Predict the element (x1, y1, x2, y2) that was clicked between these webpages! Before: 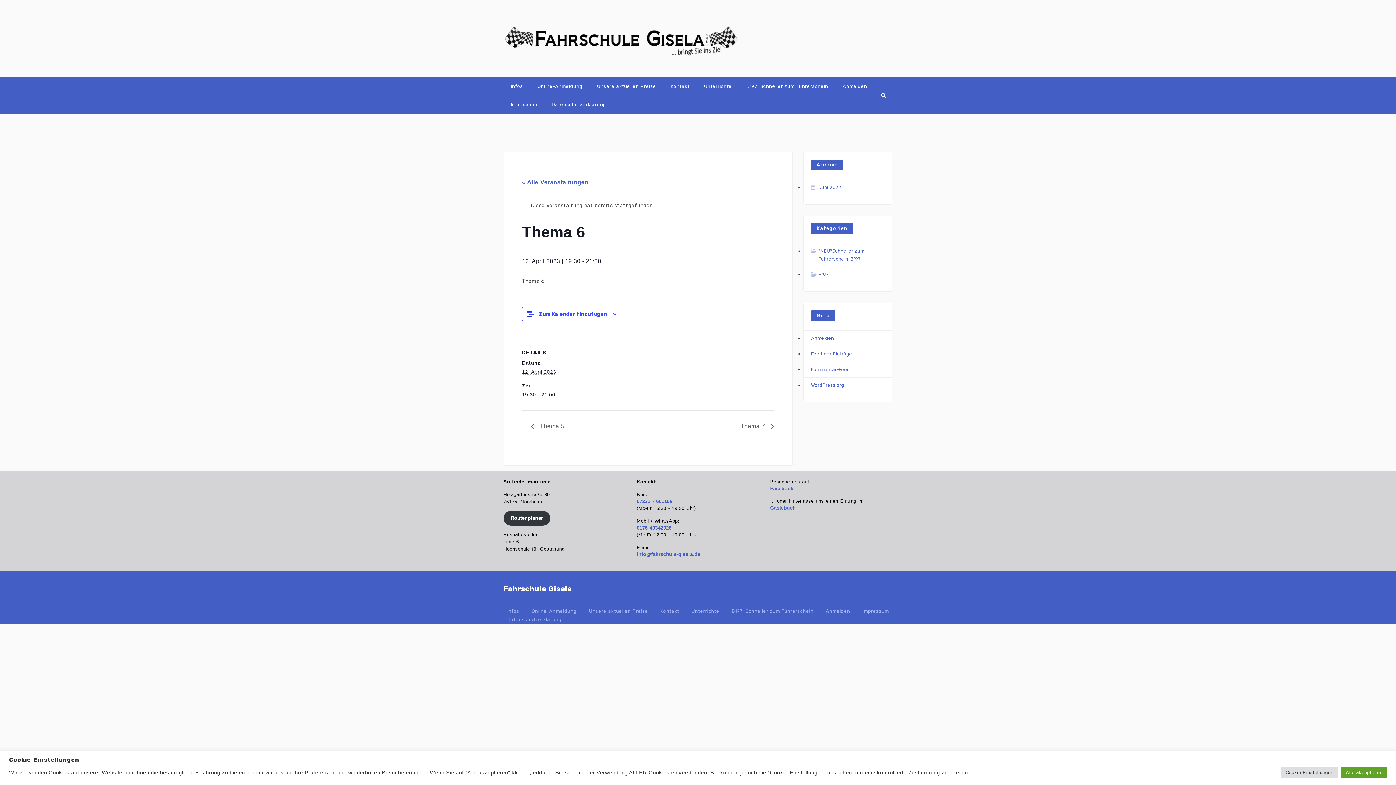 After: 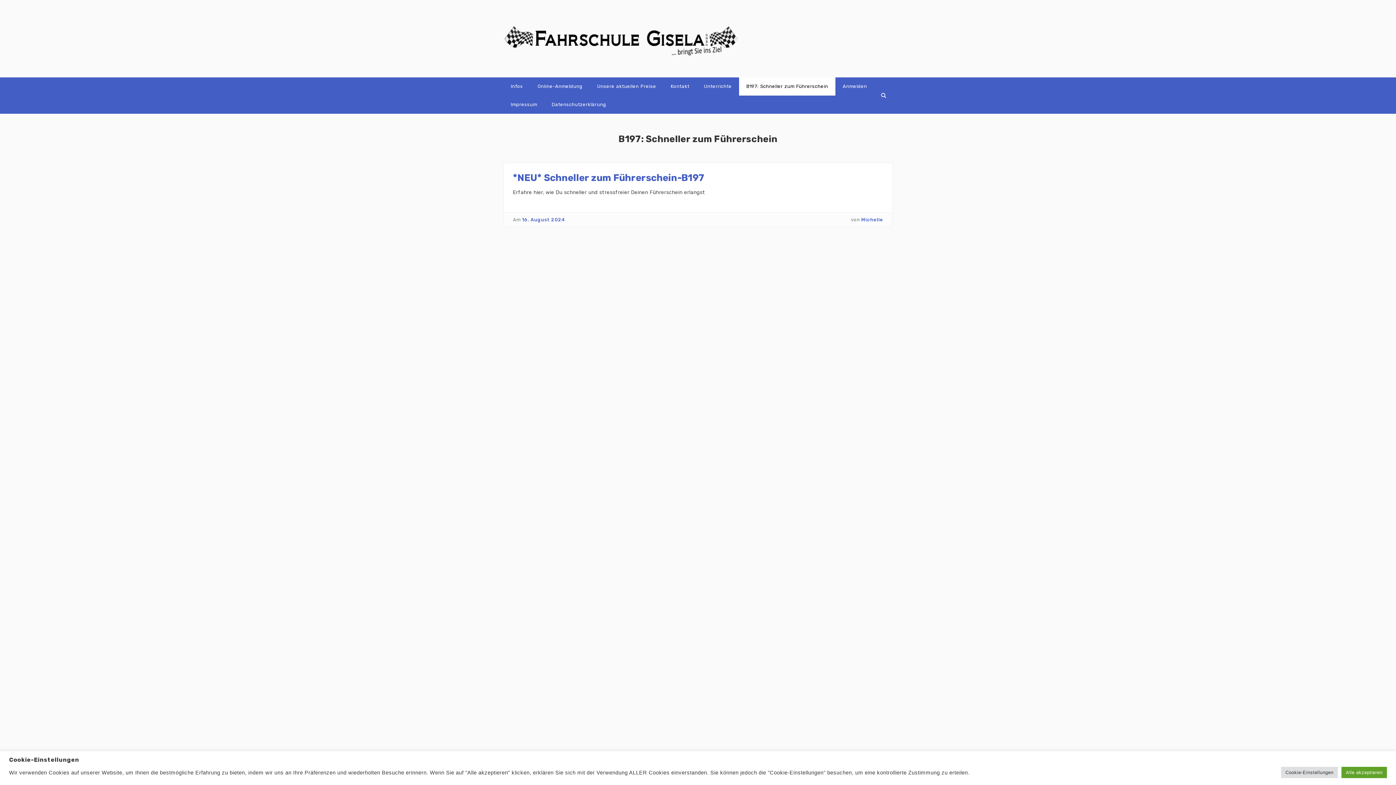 Action: label: B197: Schneller zum Führerschein bbox: (728, 608, 817, 614)